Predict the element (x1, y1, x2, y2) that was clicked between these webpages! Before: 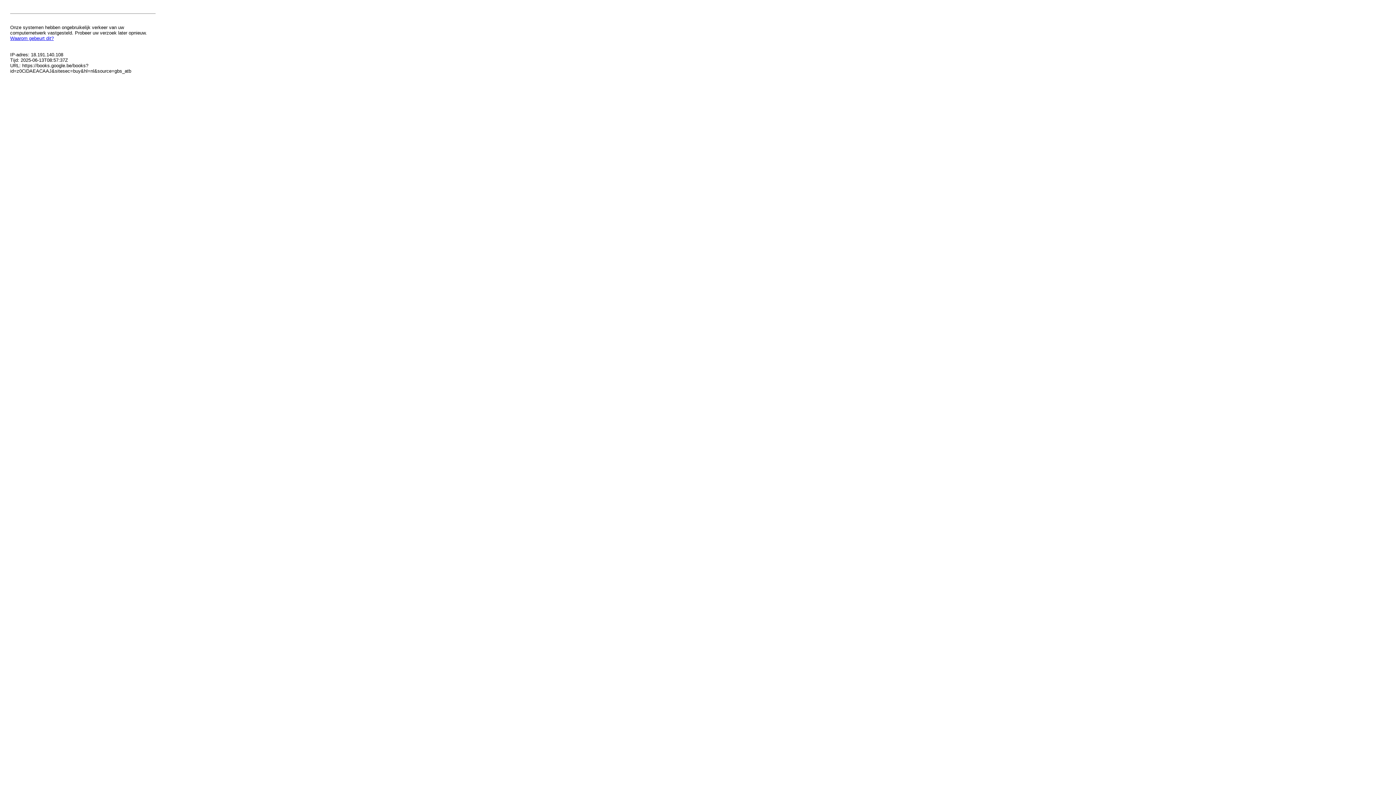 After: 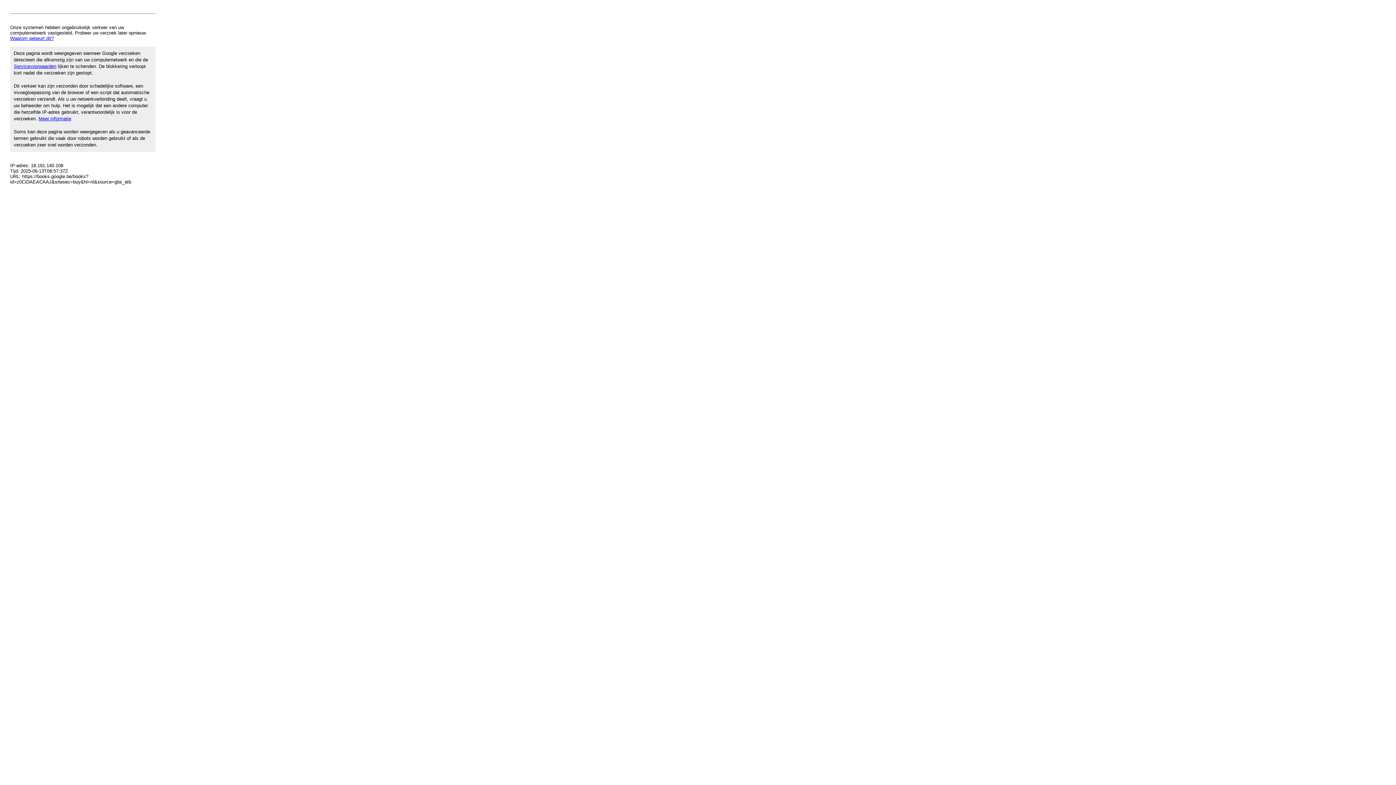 Action: bbox: (10, 35, 53, 41) label: Waarom gebeurt dit?